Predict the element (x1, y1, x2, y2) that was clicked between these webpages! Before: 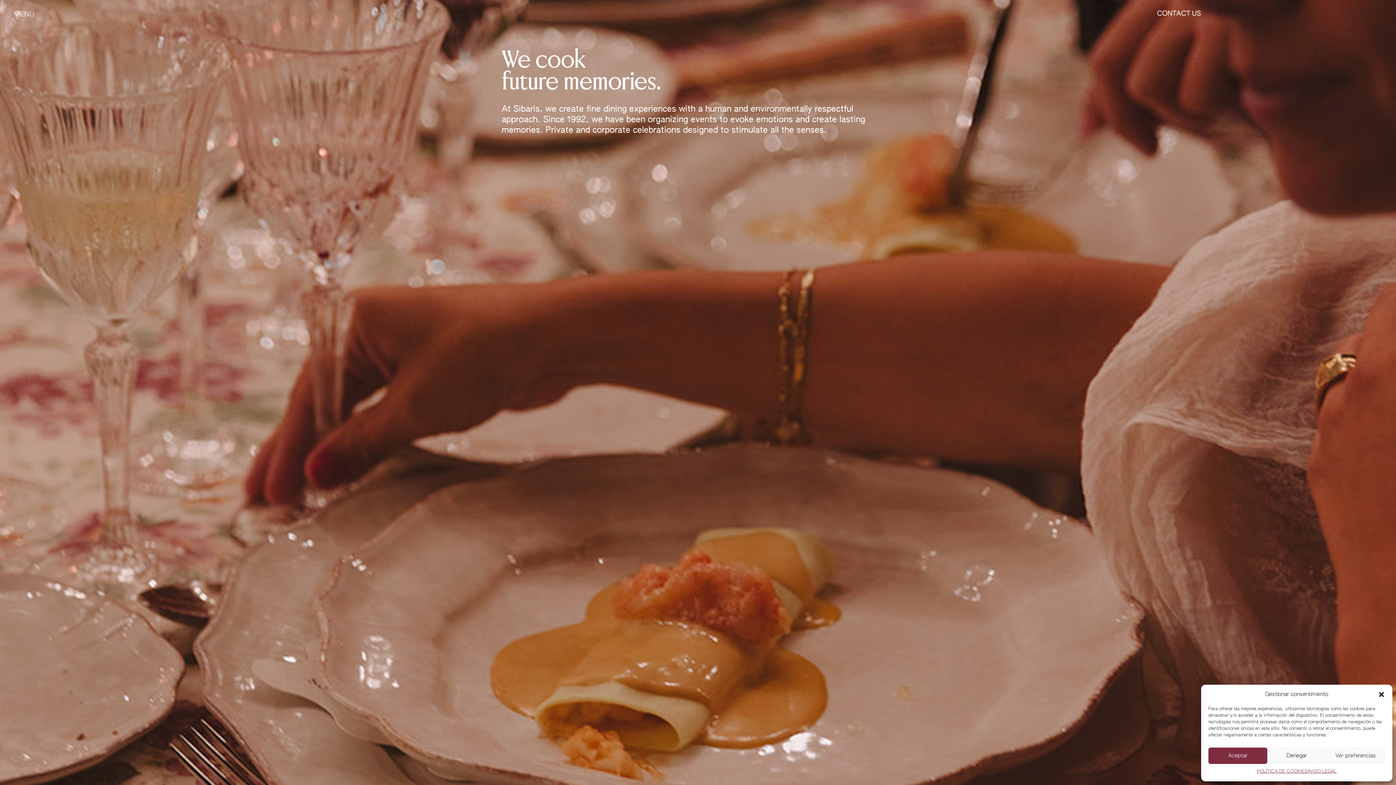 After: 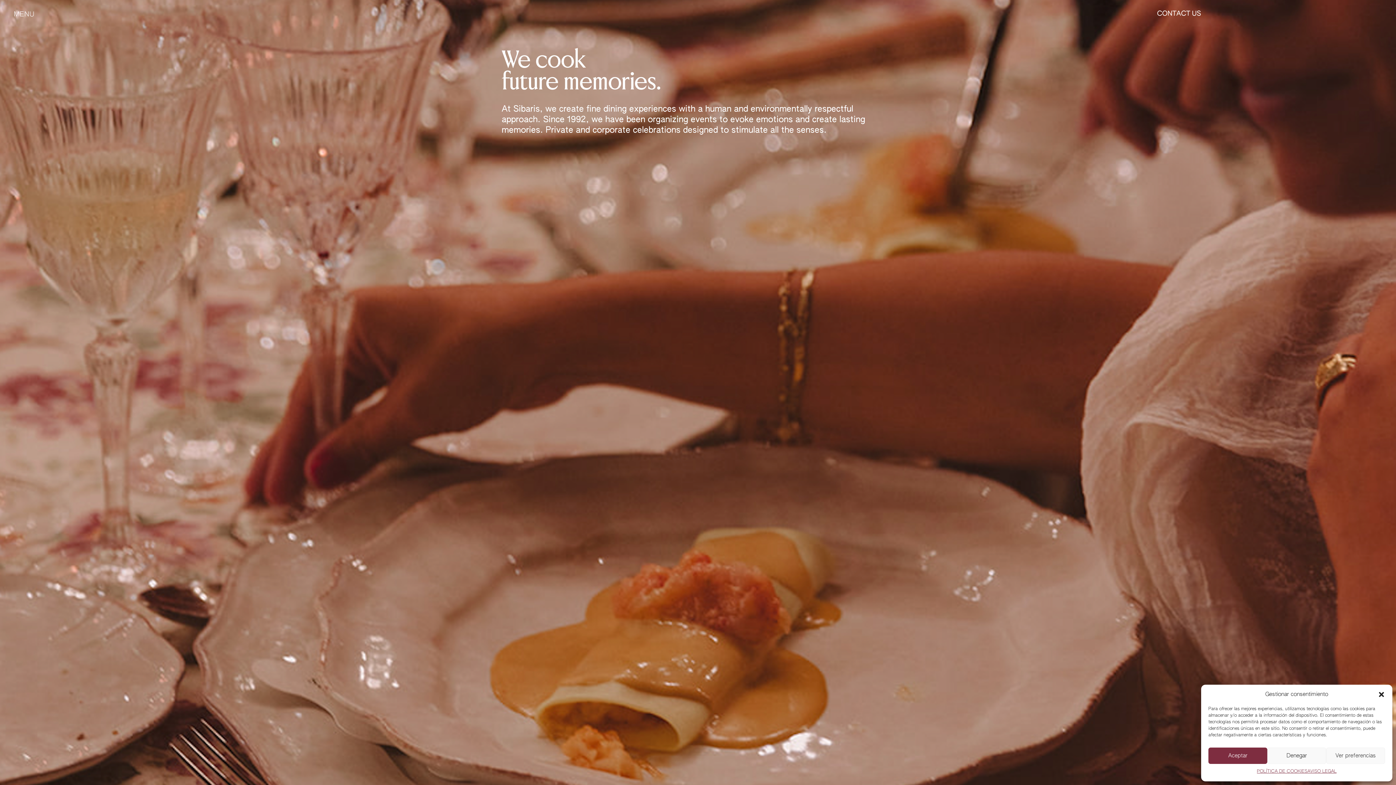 Action: bbox: (683, 9, 712, 38)